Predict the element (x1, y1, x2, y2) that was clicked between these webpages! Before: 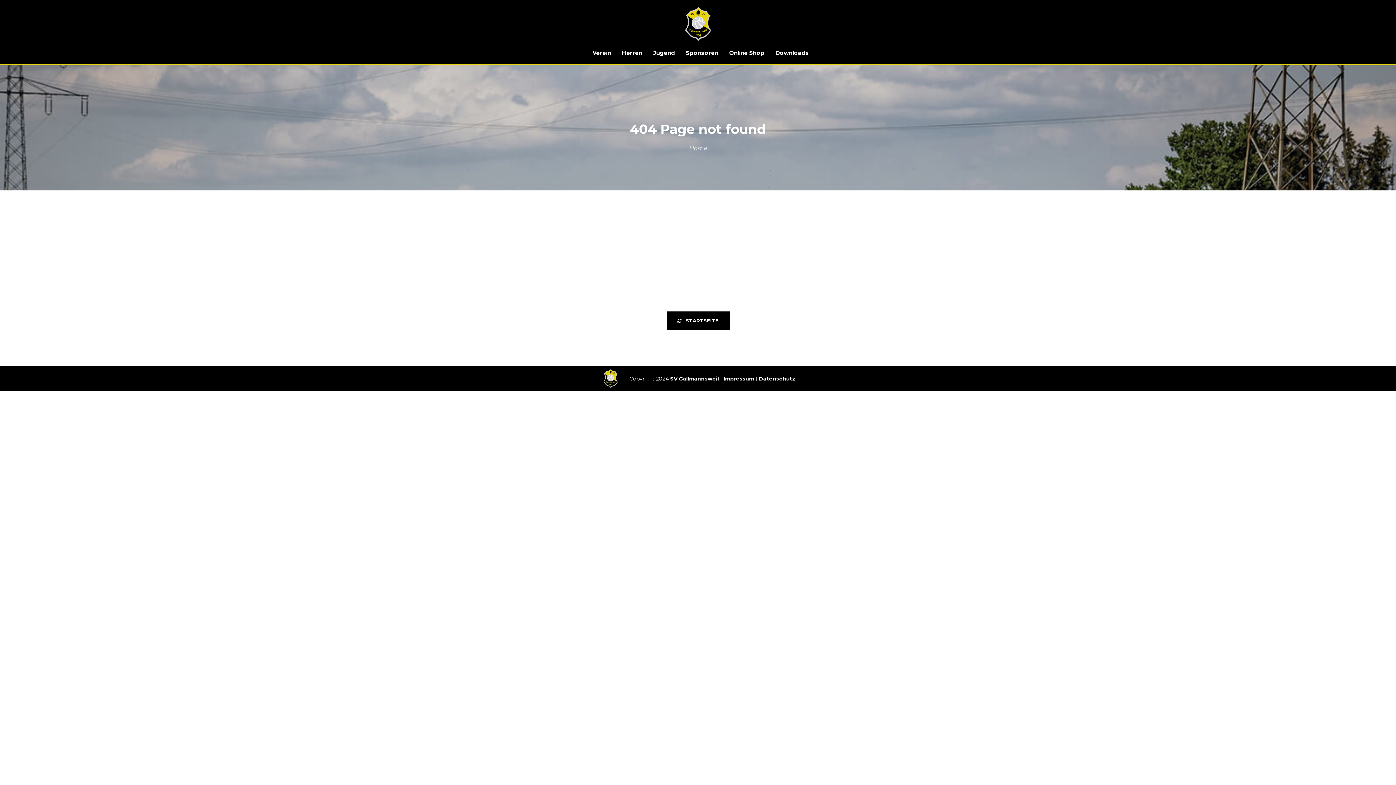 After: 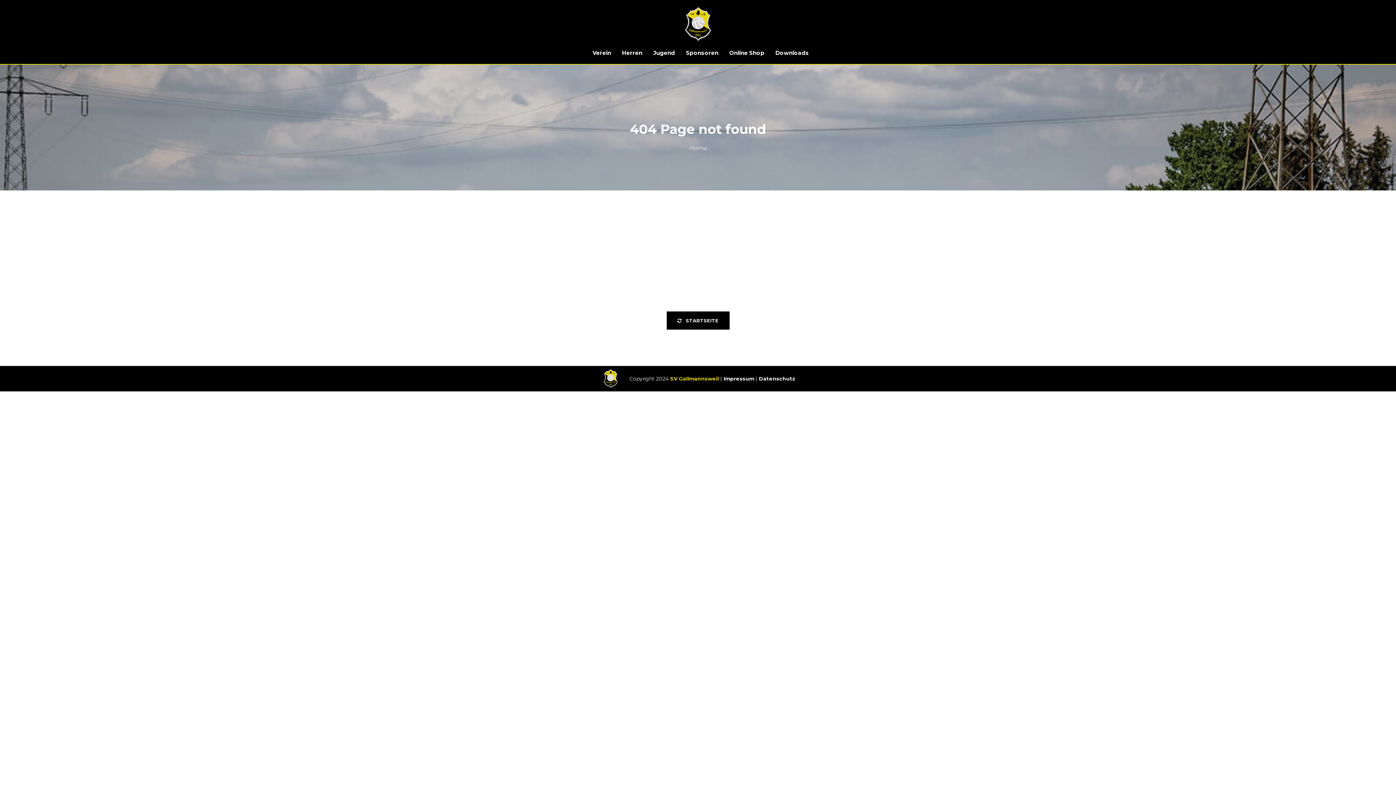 Action: bbox: (670, 375, 719, 382) label: SV Gallmannsweil